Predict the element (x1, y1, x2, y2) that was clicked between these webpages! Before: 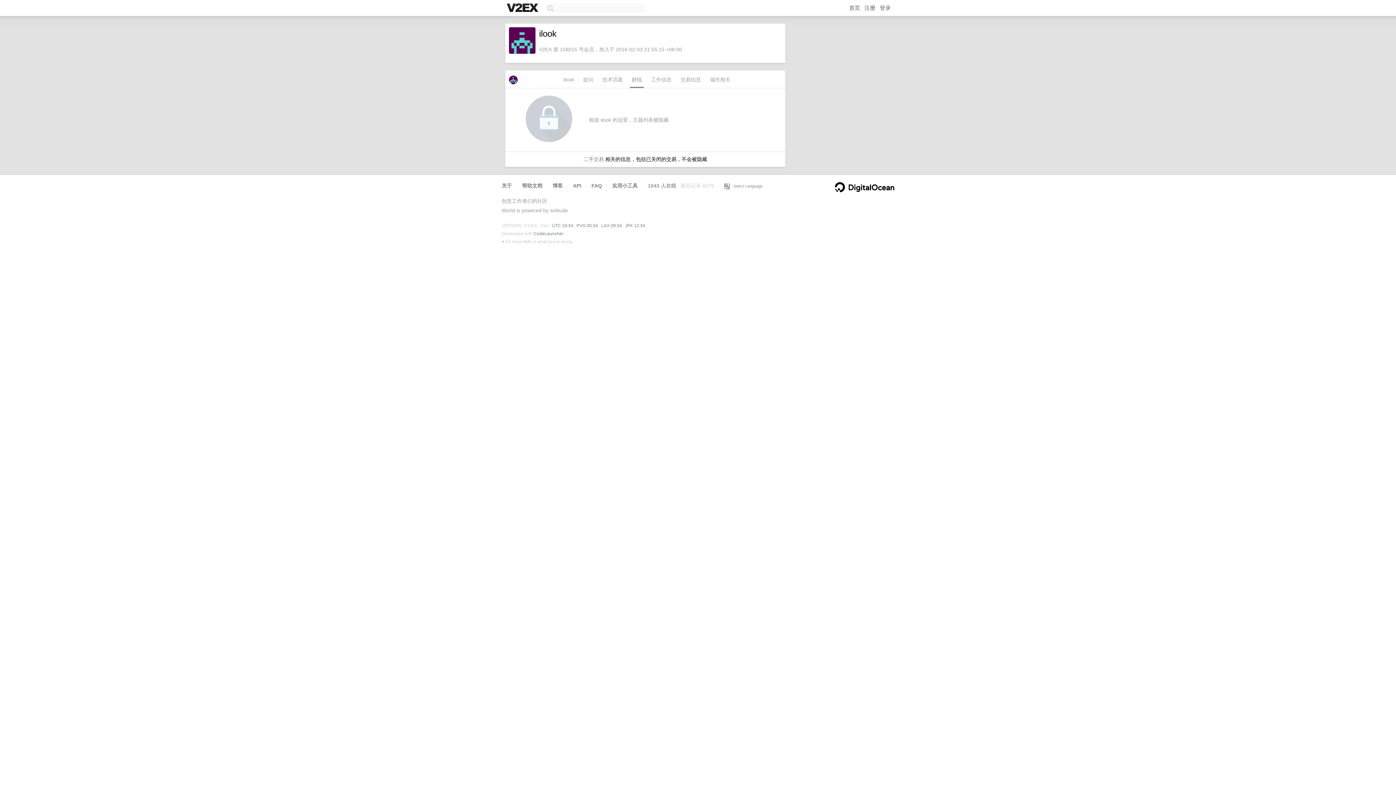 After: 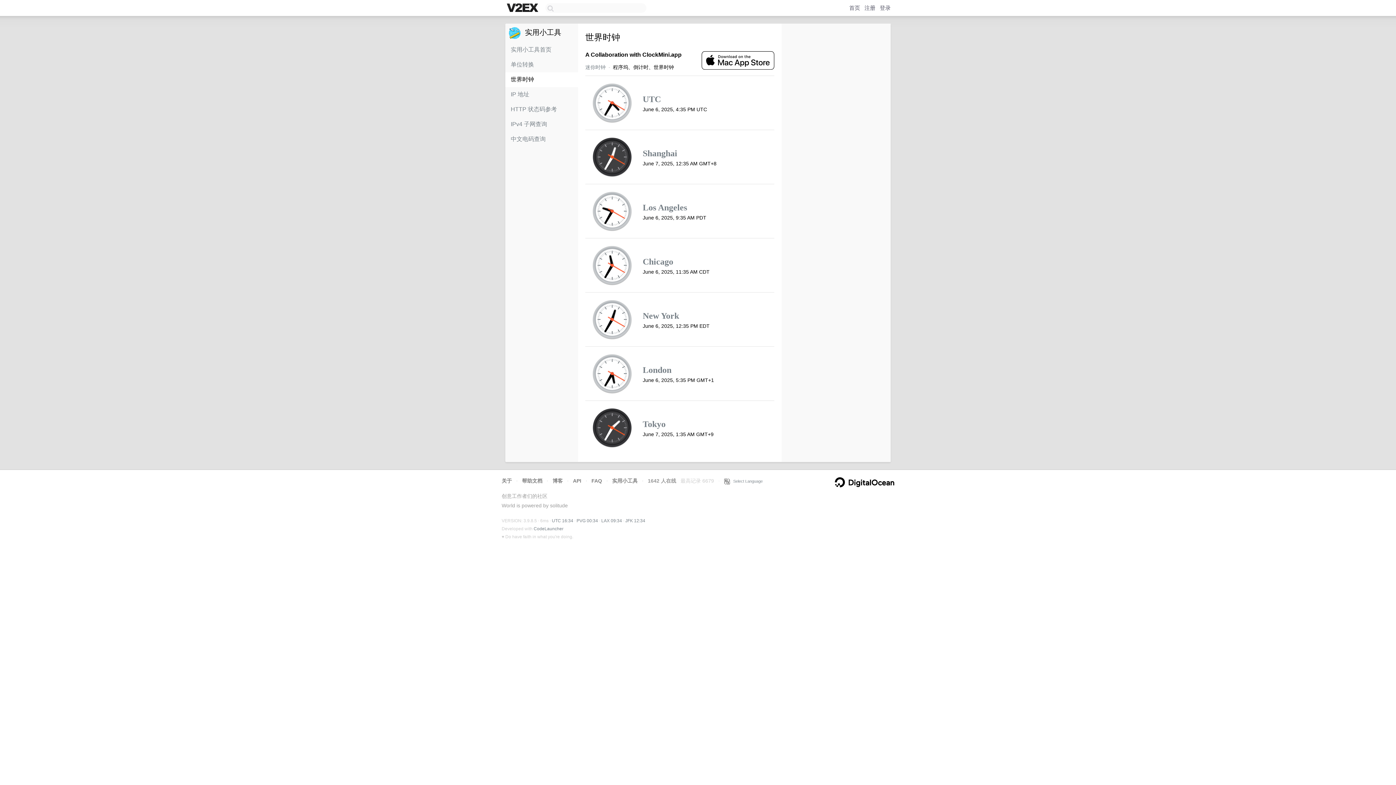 Action: bbox: (601, 223, 622, 228) label: LAX 09:34